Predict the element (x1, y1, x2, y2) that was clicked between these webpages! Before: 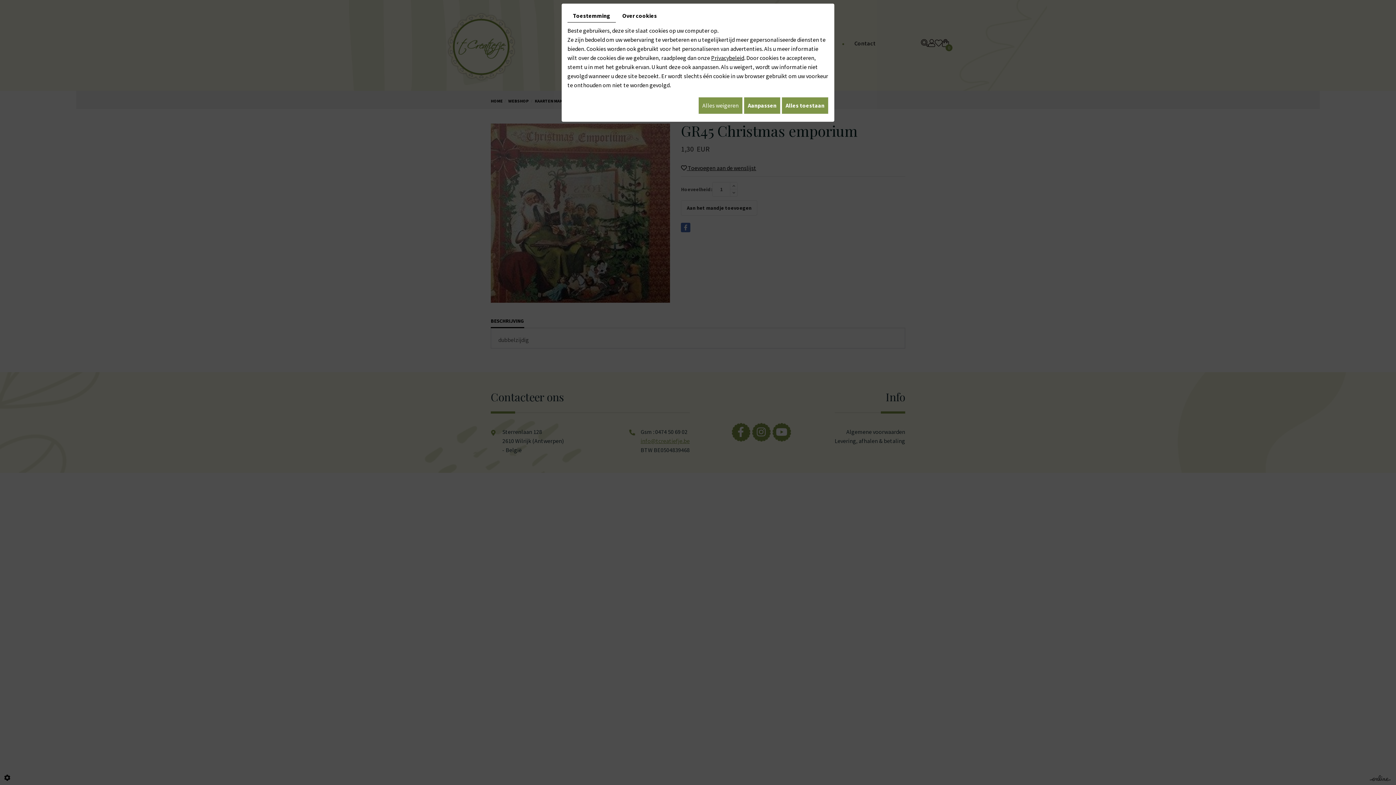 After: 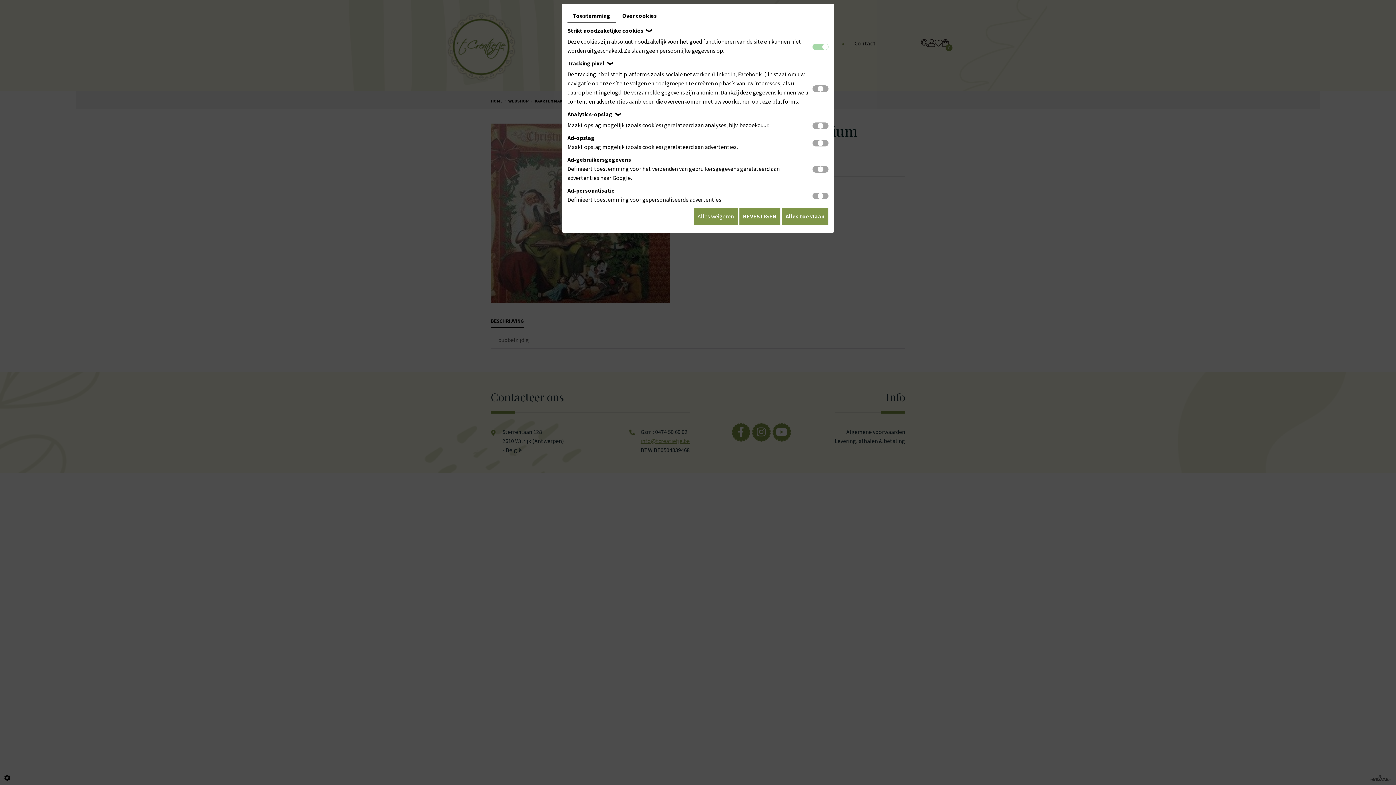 Action: bbox: (744, 97, 780, 114) label: Aanpassen